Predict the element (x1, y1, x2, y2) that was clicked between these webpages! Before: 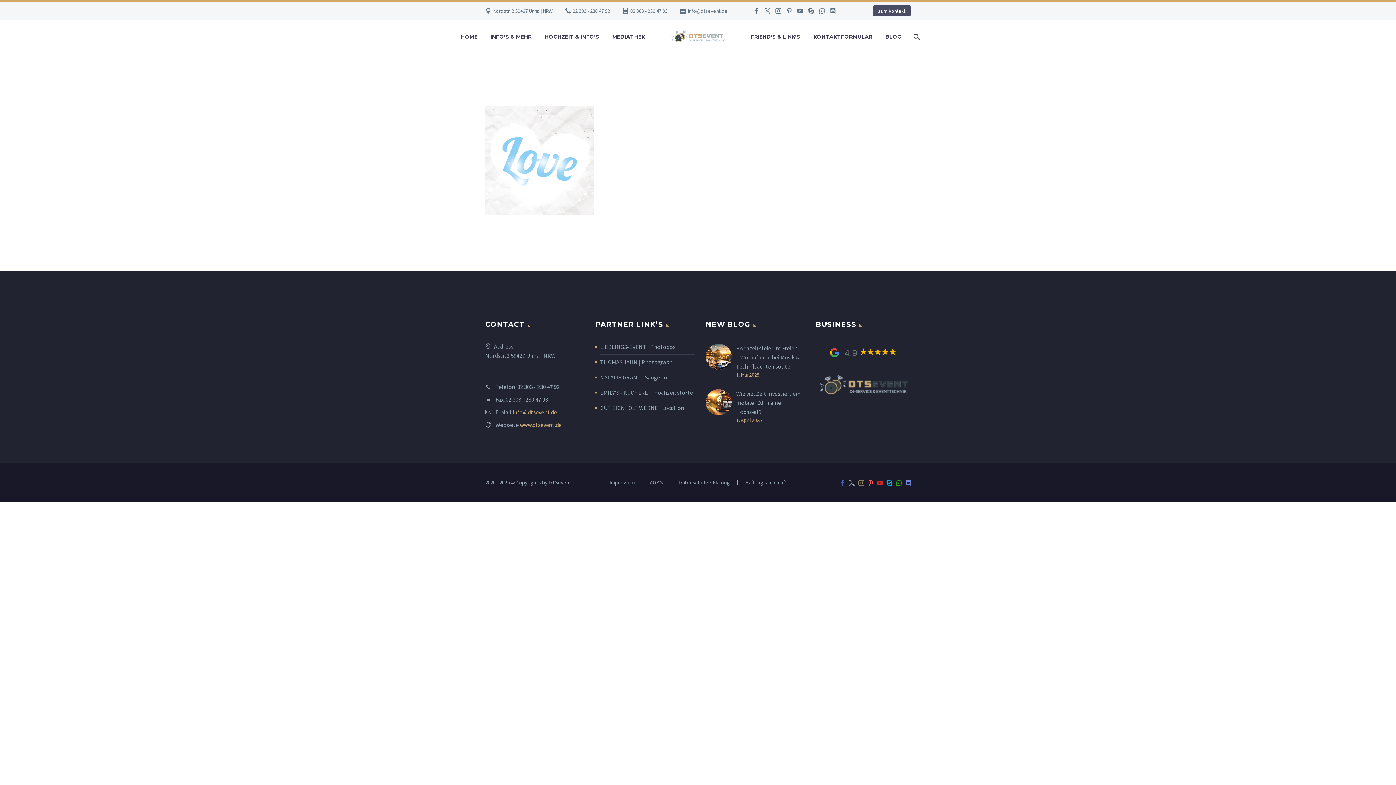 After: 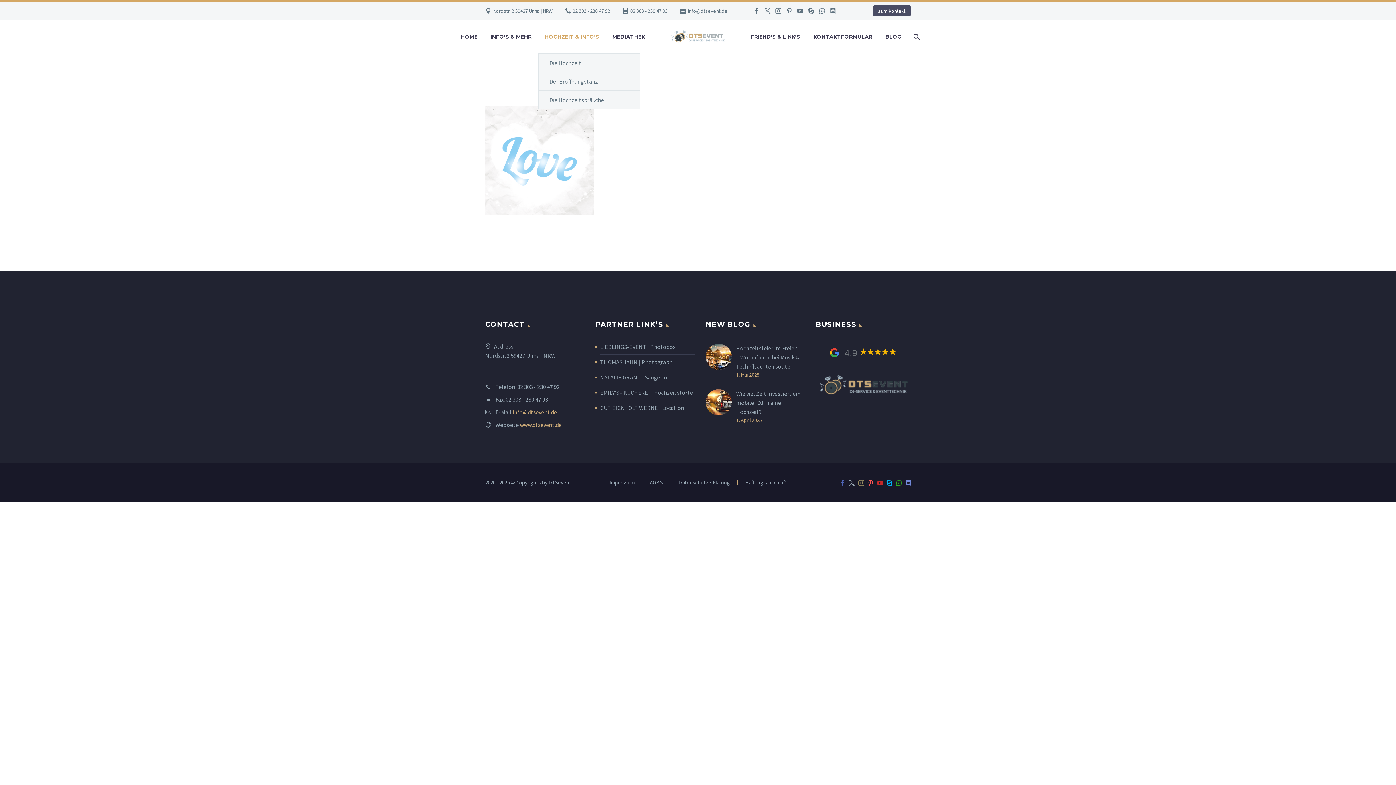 Action: label: HOCHZEIT & INFO’S bbox: (539, 32, 604, 41)